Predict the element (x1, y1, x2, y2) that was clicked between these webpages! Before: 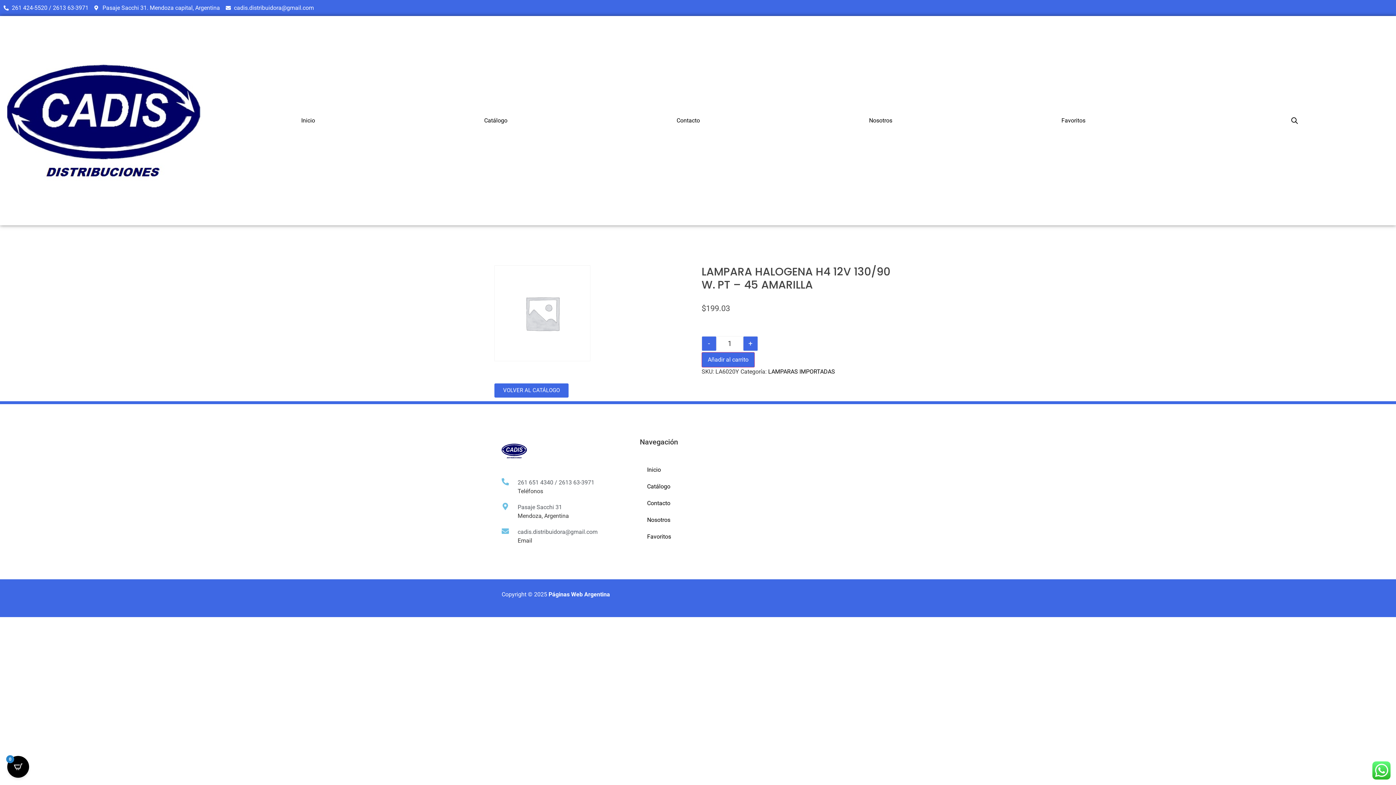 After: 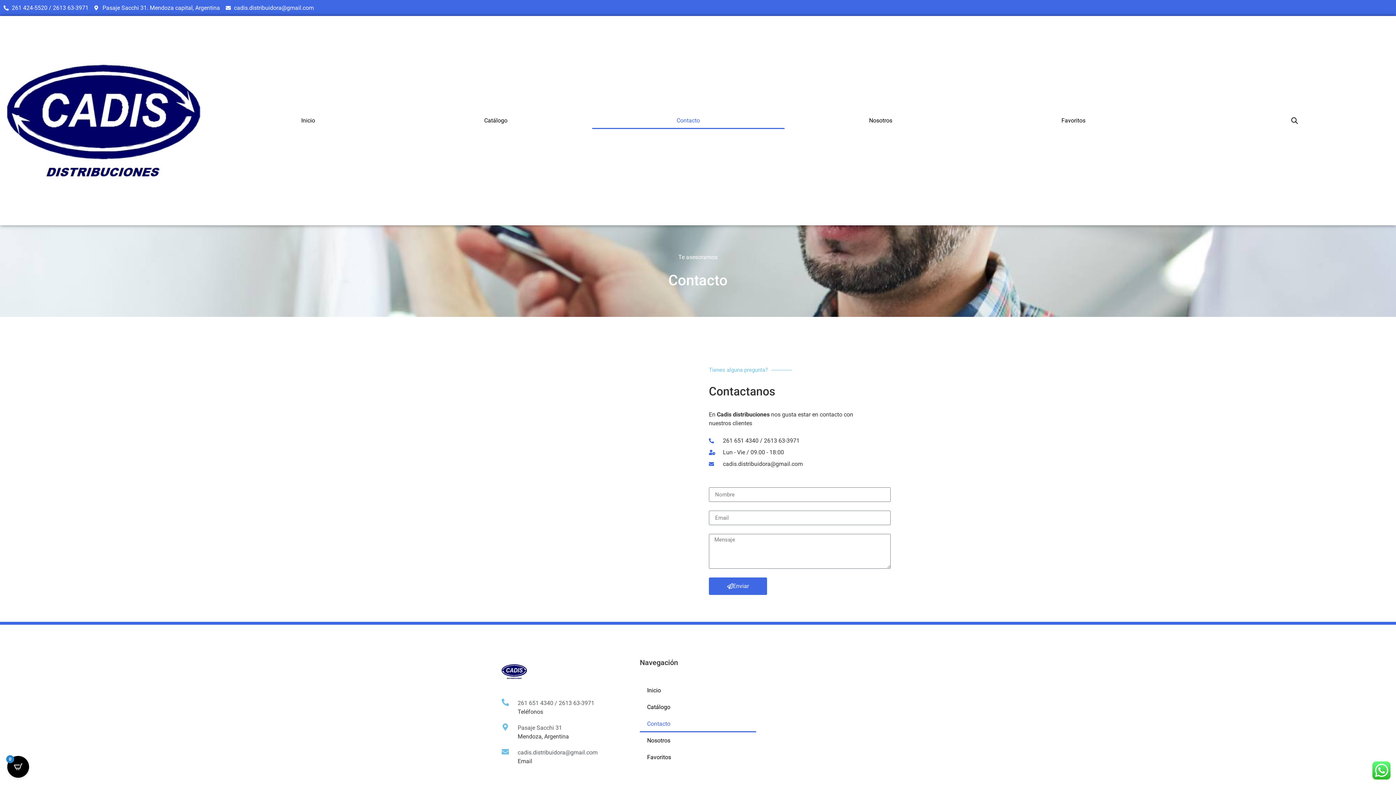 Action: label: Contacto bbox: (592, 112, 784, 129)